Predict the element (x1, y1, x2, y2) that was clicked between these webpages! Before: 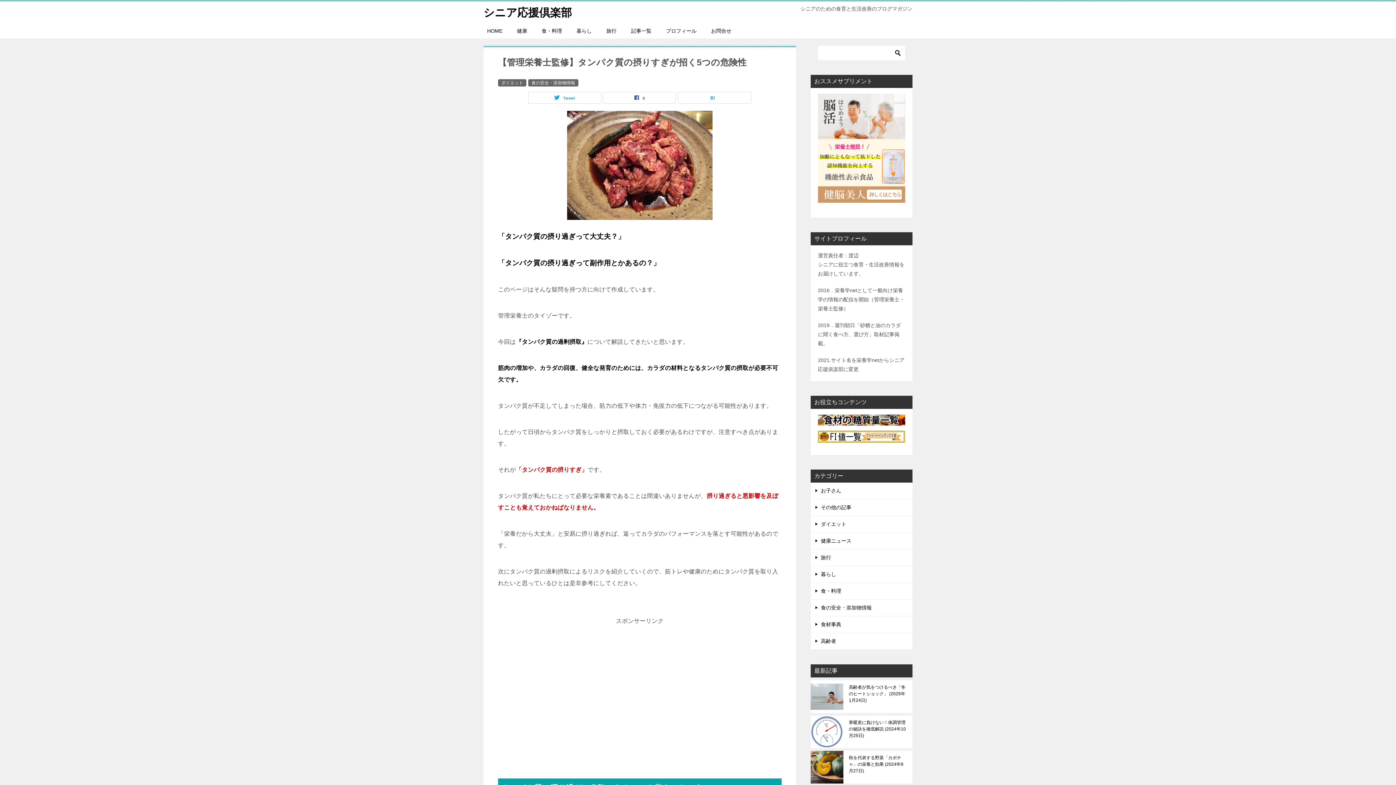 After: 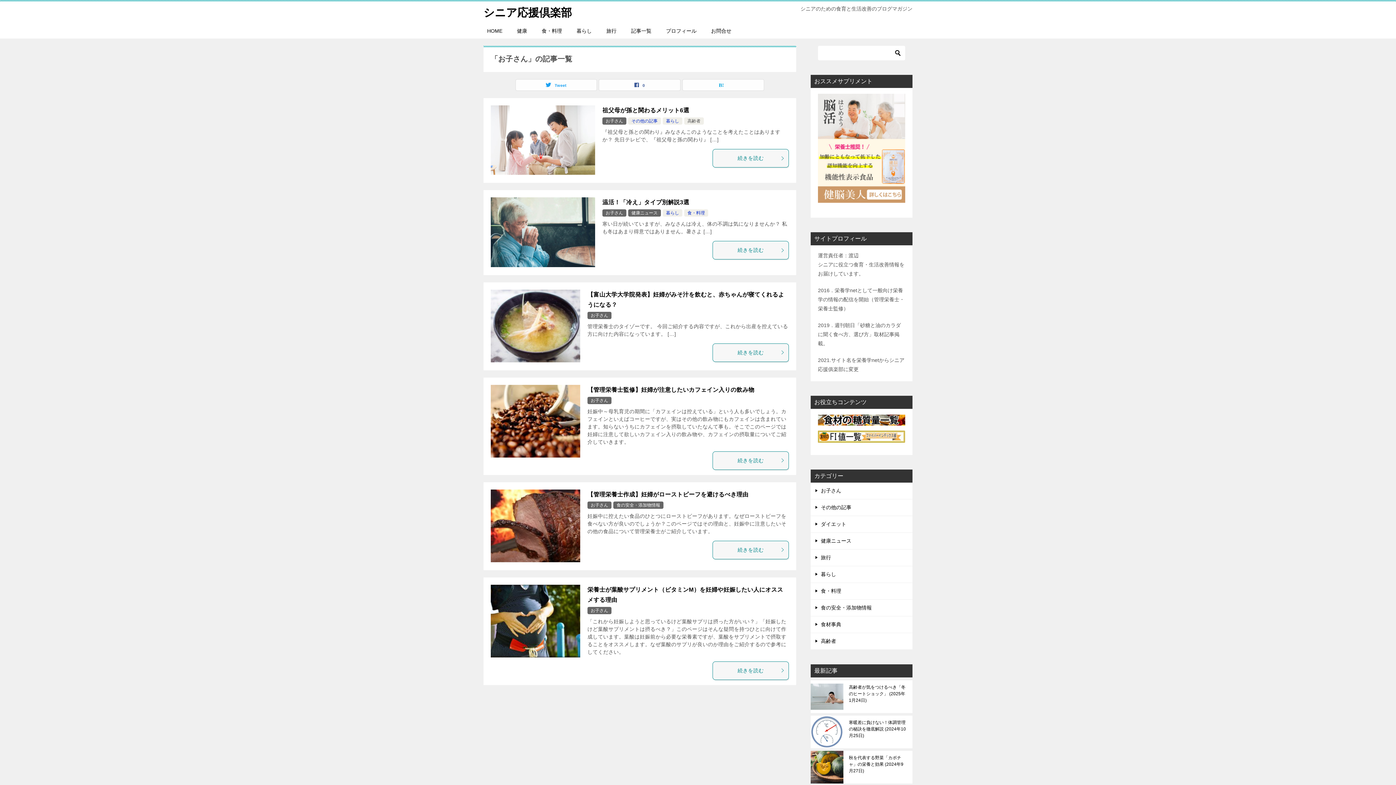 Action: label: お子さん bbox: (810, 482, 912, 499)